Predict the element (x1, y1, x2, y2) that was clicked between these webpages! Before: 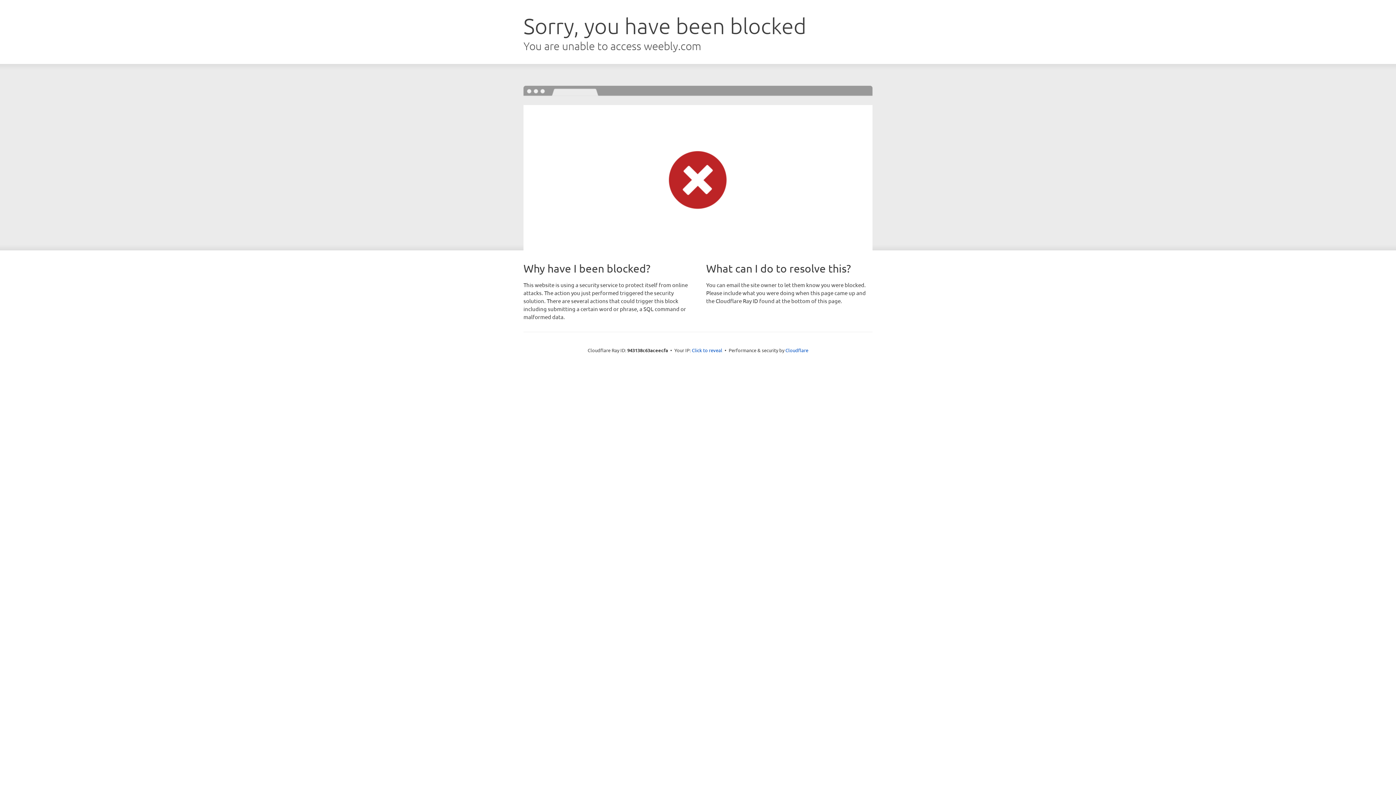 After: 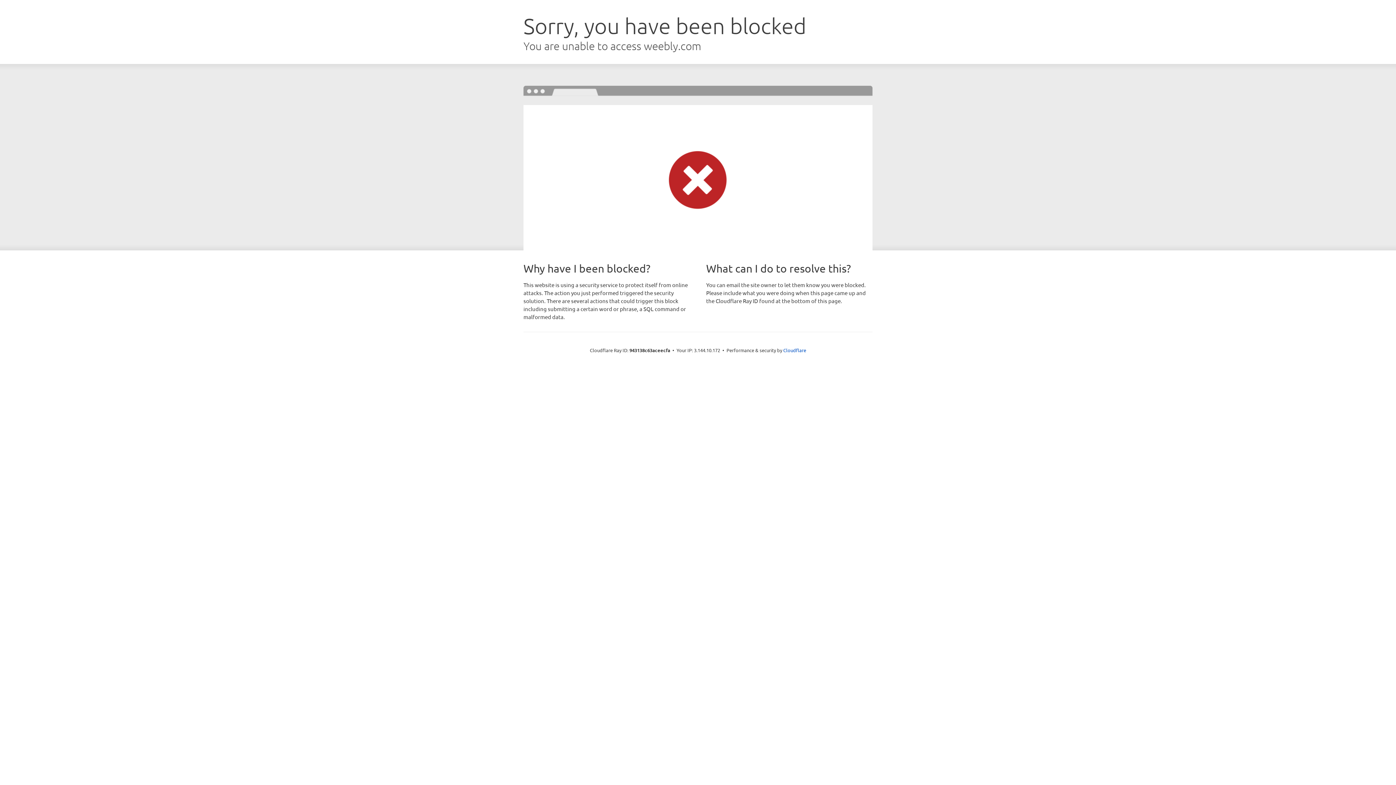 Action: bbox: (692, 346, 722, 353) label: Click to reveal